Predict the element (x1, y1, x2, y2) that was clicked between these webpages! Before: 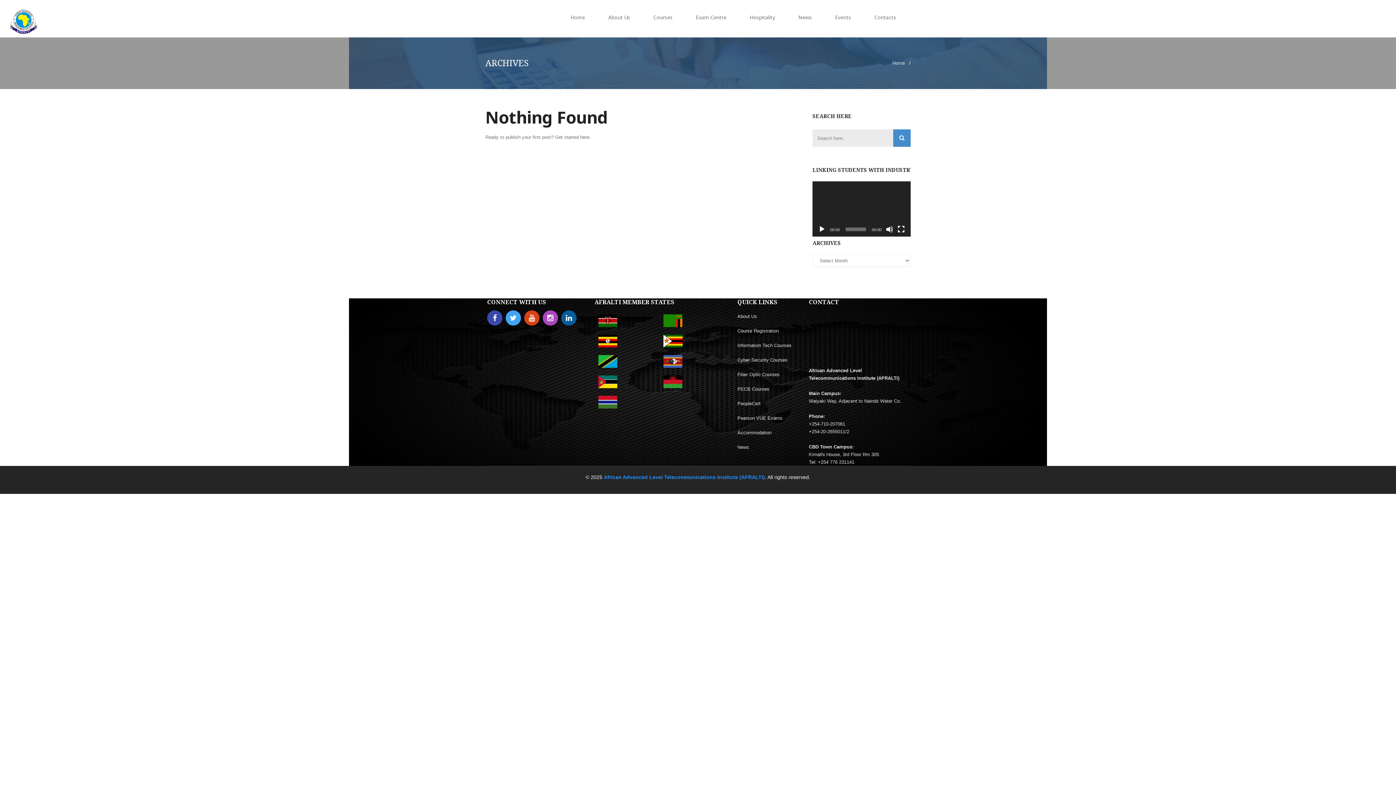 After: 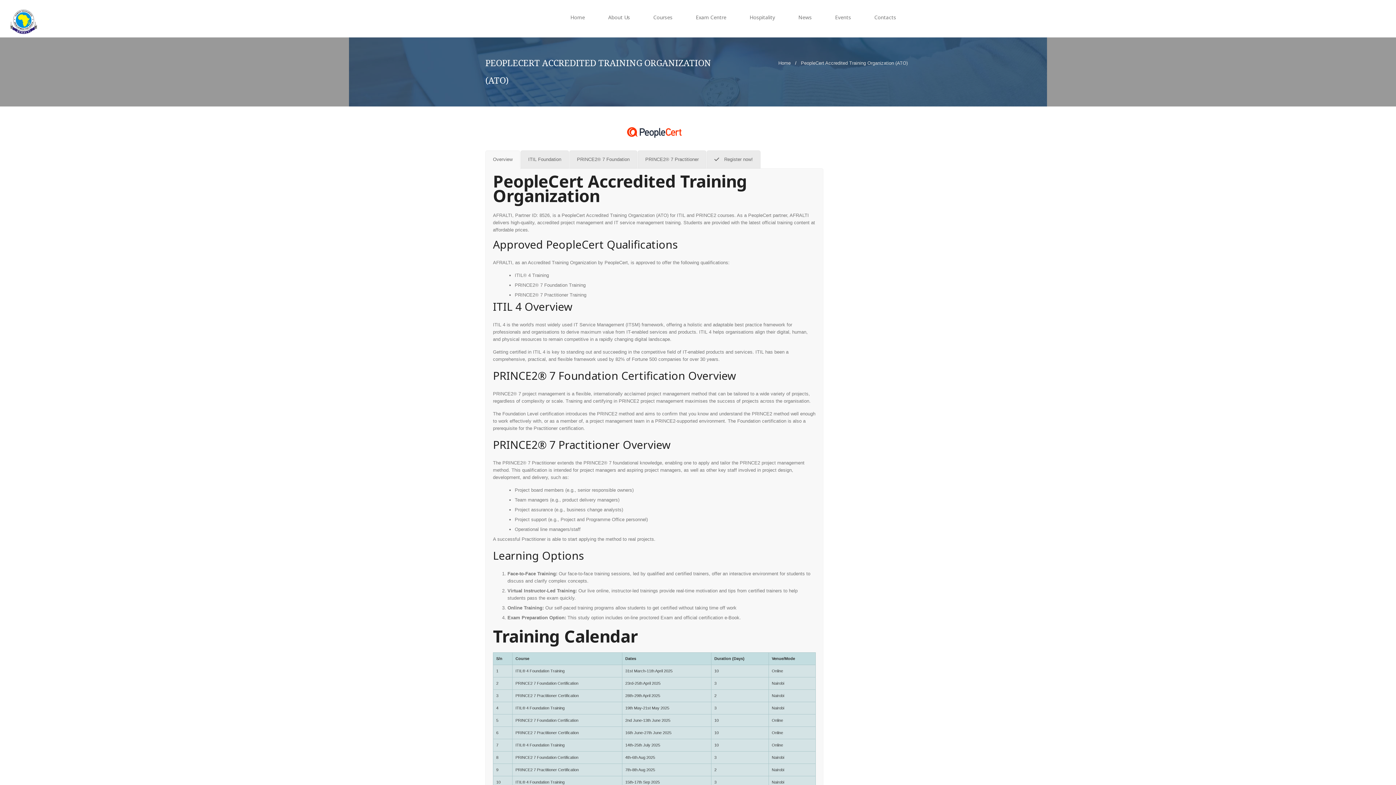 Action: bbox: (737, 401, 760, 406) label: PeopleCert